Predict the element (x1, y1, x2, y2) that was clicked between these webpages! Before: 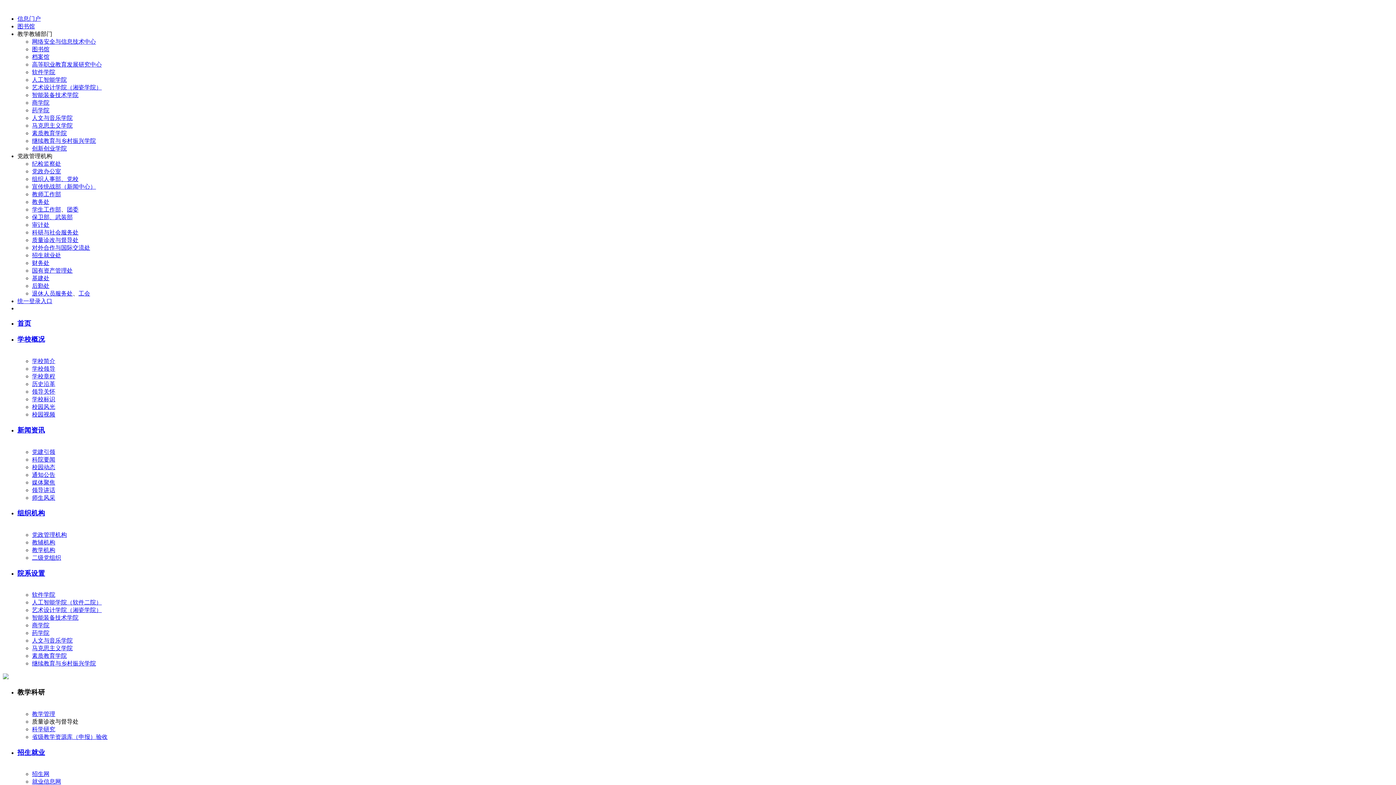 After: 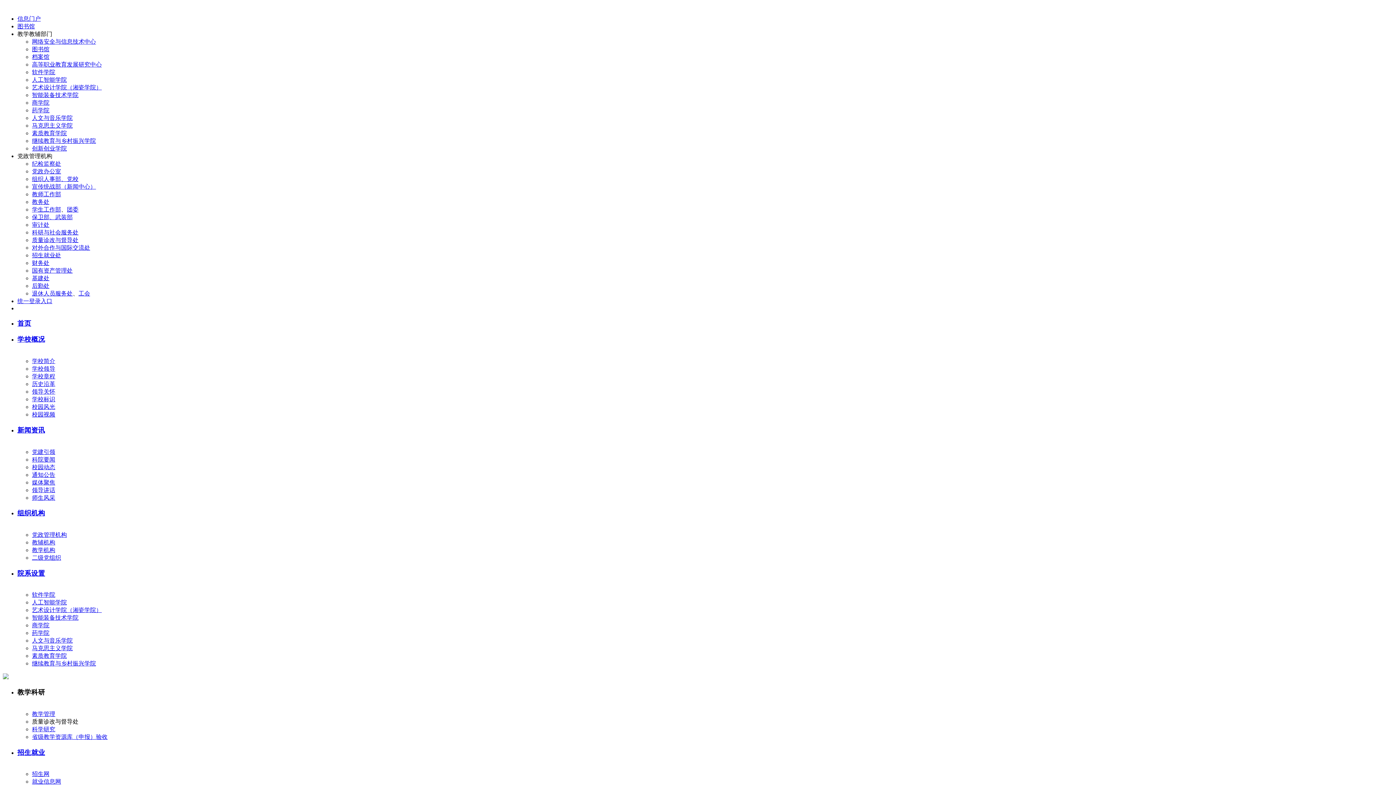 Action: label: 教学机构 bbox: (32, 547, 55, 553)